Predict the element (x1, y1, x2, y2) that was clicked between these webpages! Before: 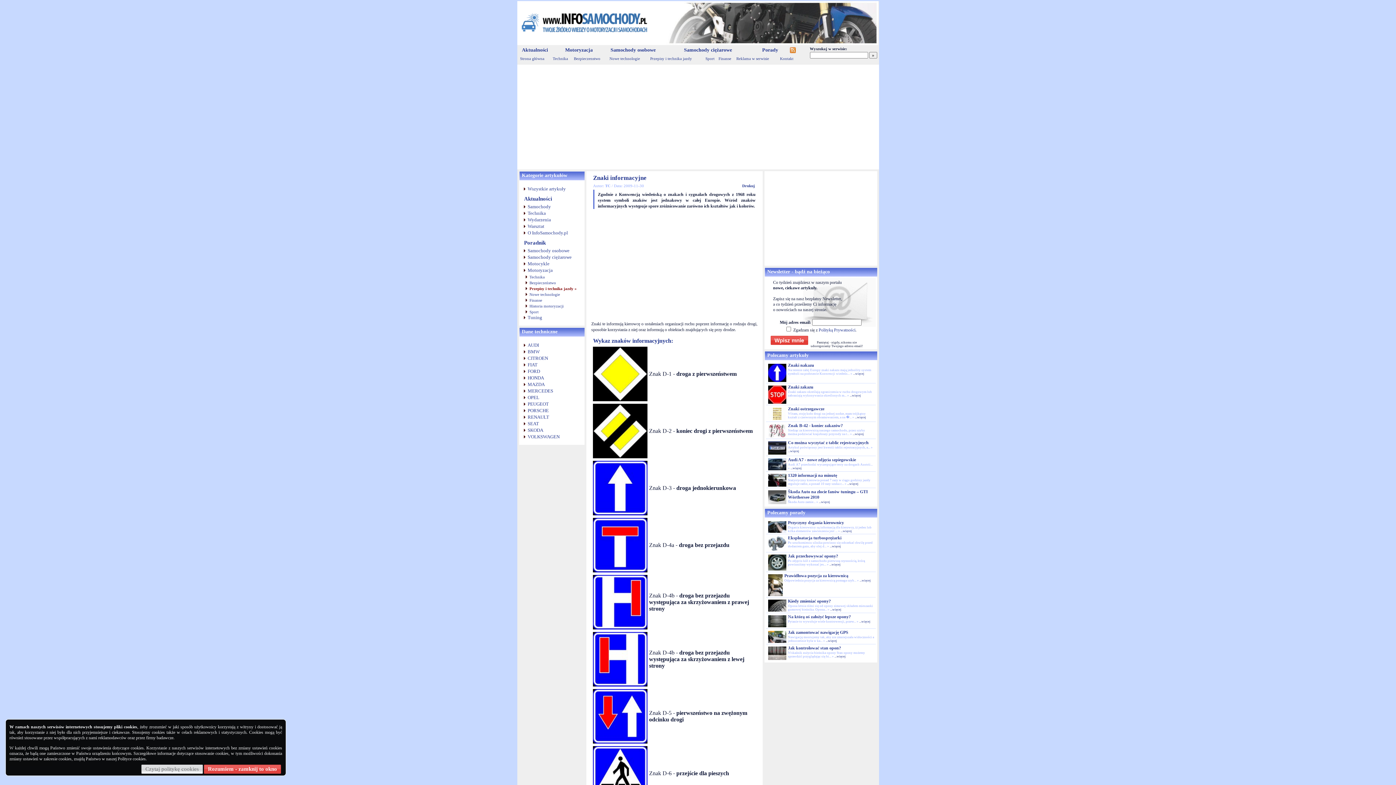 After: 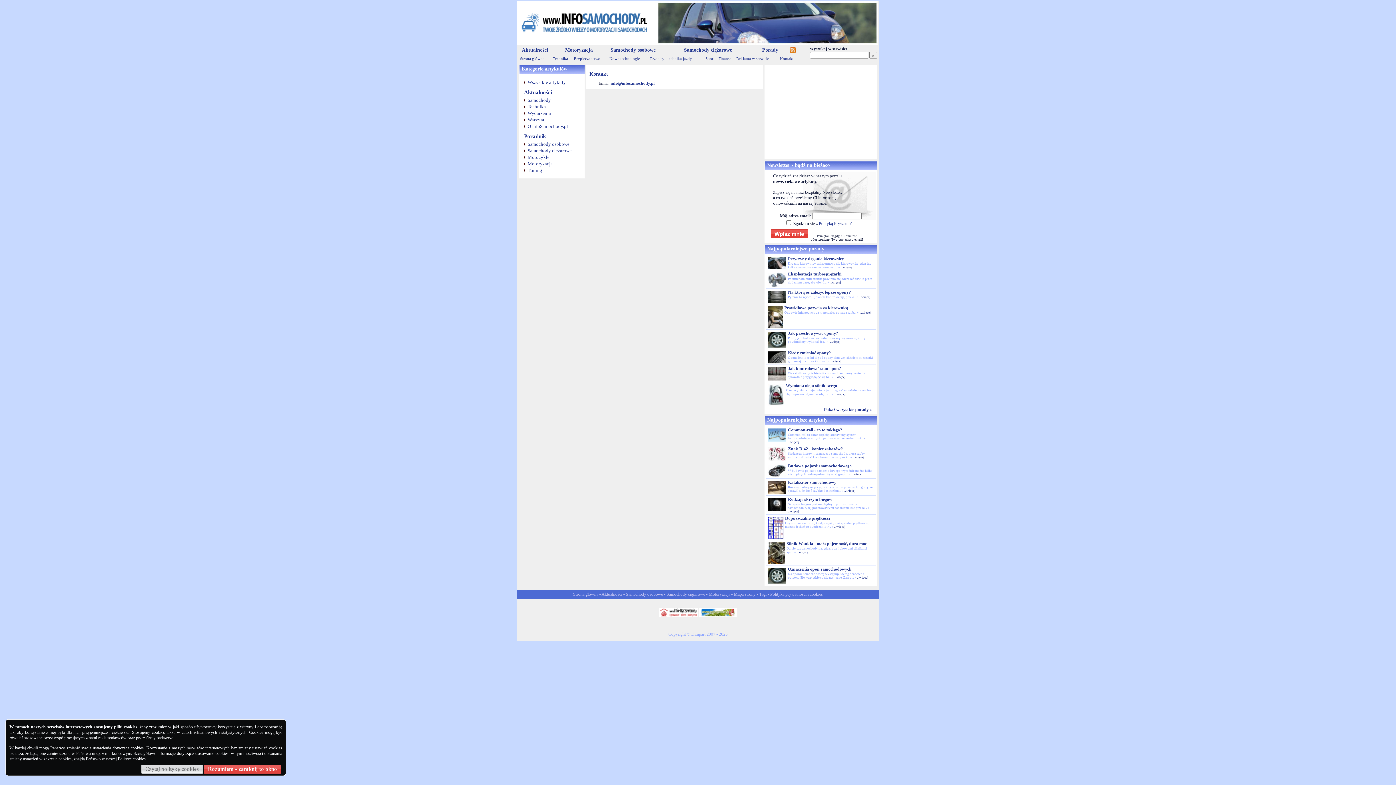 Action: label: Kontakt bbox: (780, 56, 793, 60)